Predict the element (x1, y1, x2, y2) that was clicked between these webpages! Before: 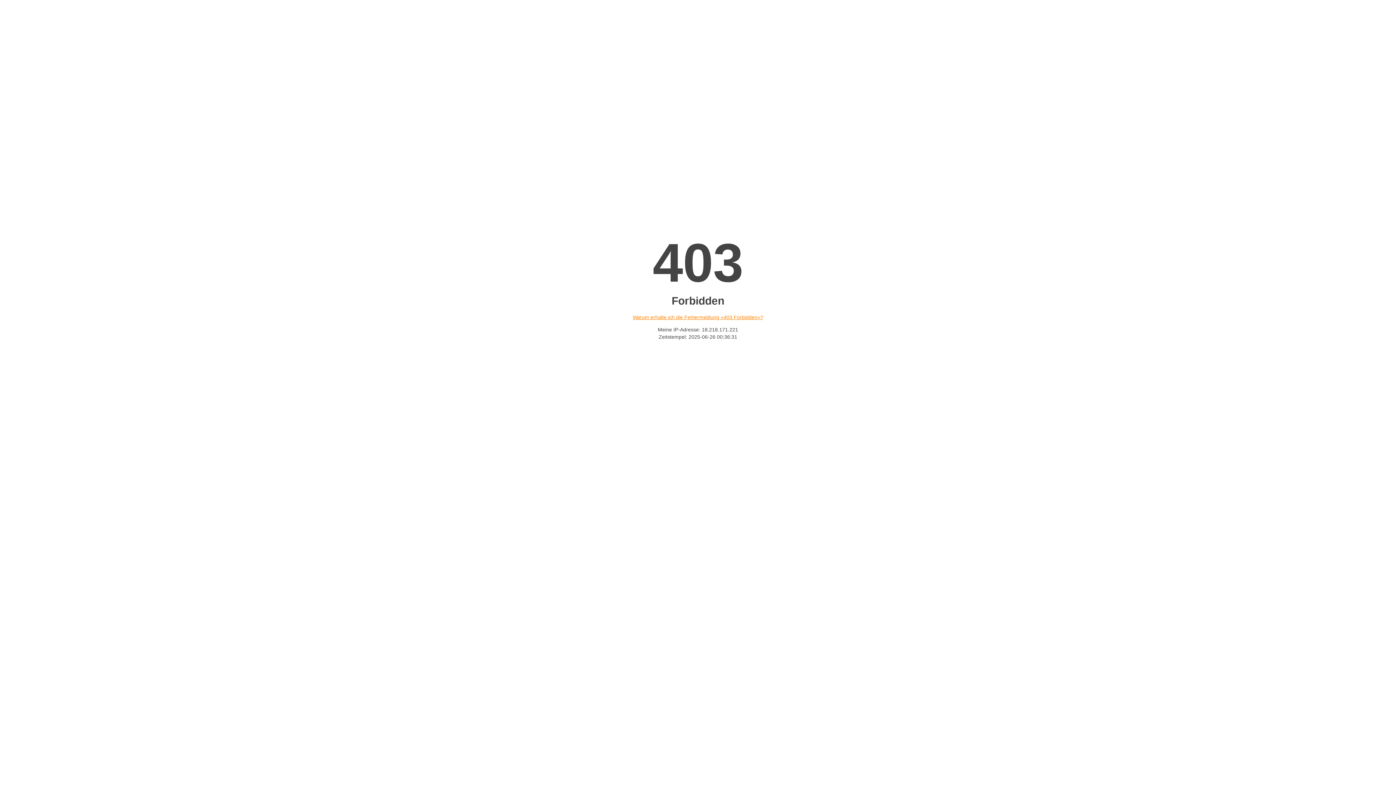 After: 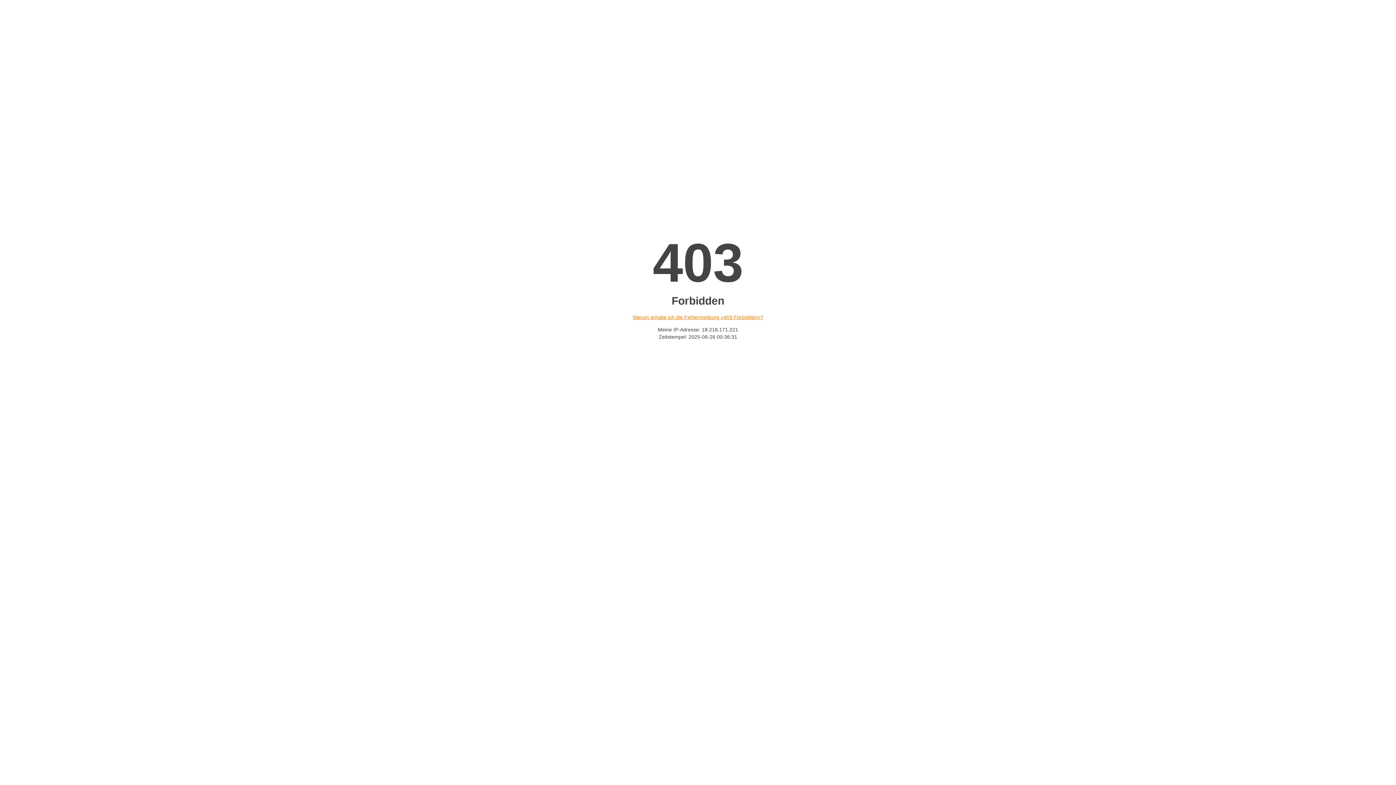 Action: bbox: (632, 314, 763, 320) label: Warum erhalte ich die Fehlermeldung «403 Forbidden»?